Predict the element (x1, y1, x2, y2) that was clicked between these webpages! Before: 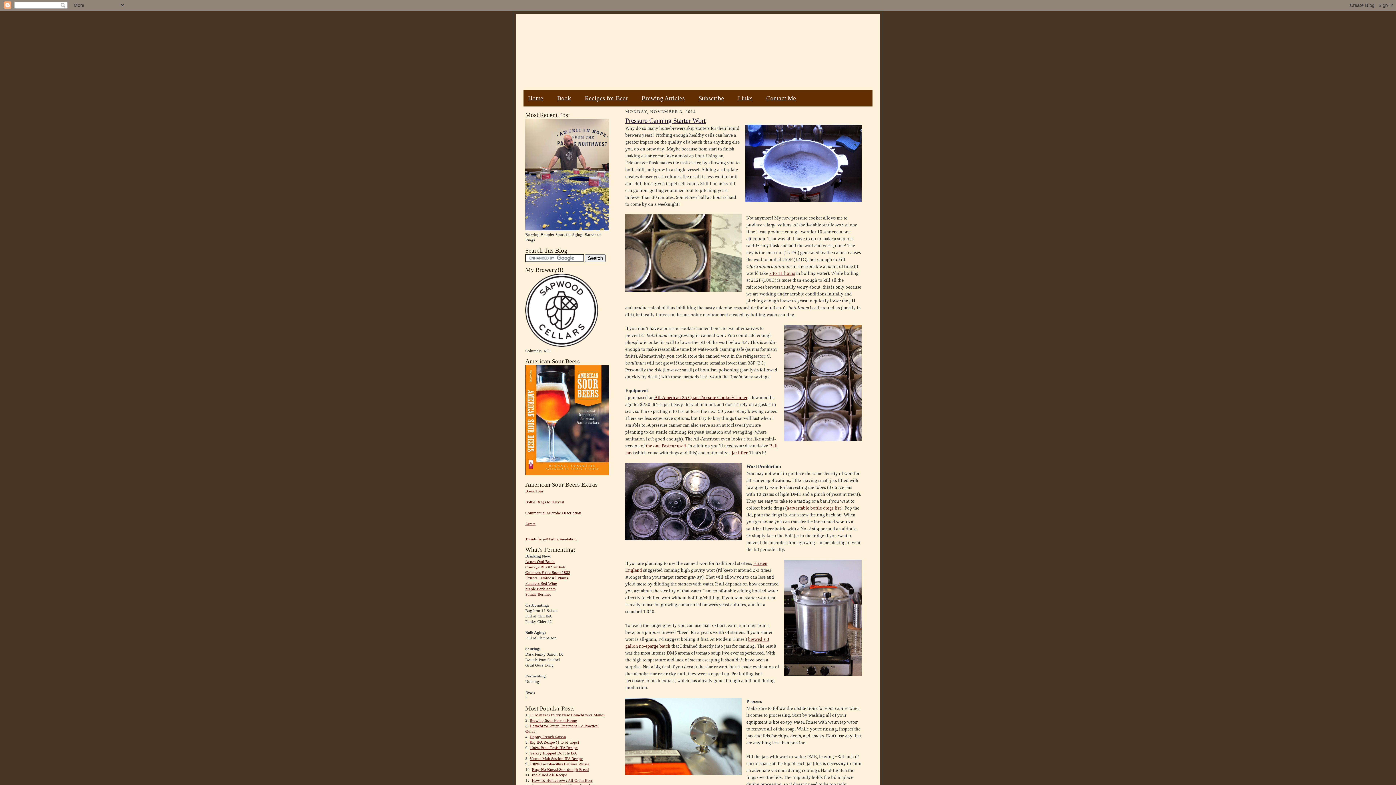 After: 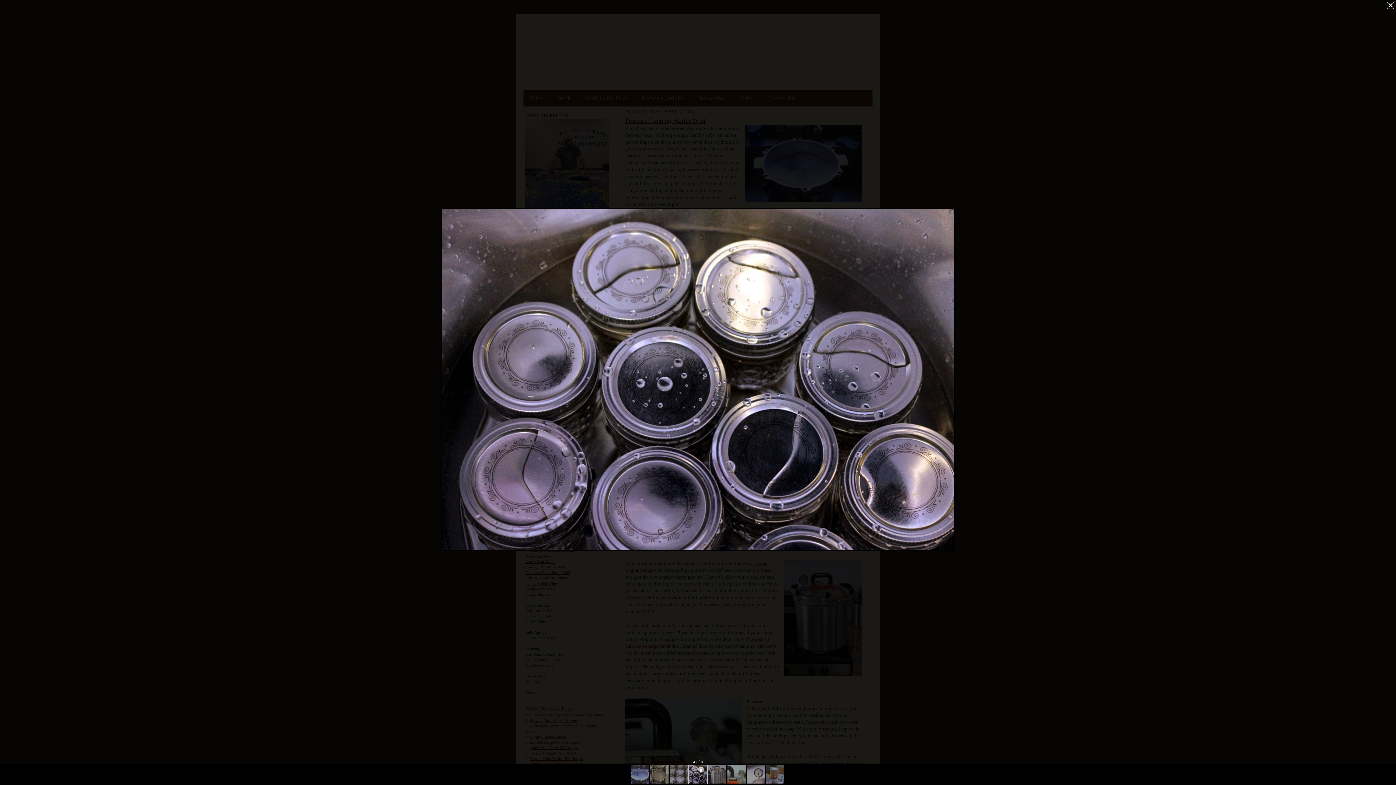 Action: bbox: (625, 463, 741, 542)